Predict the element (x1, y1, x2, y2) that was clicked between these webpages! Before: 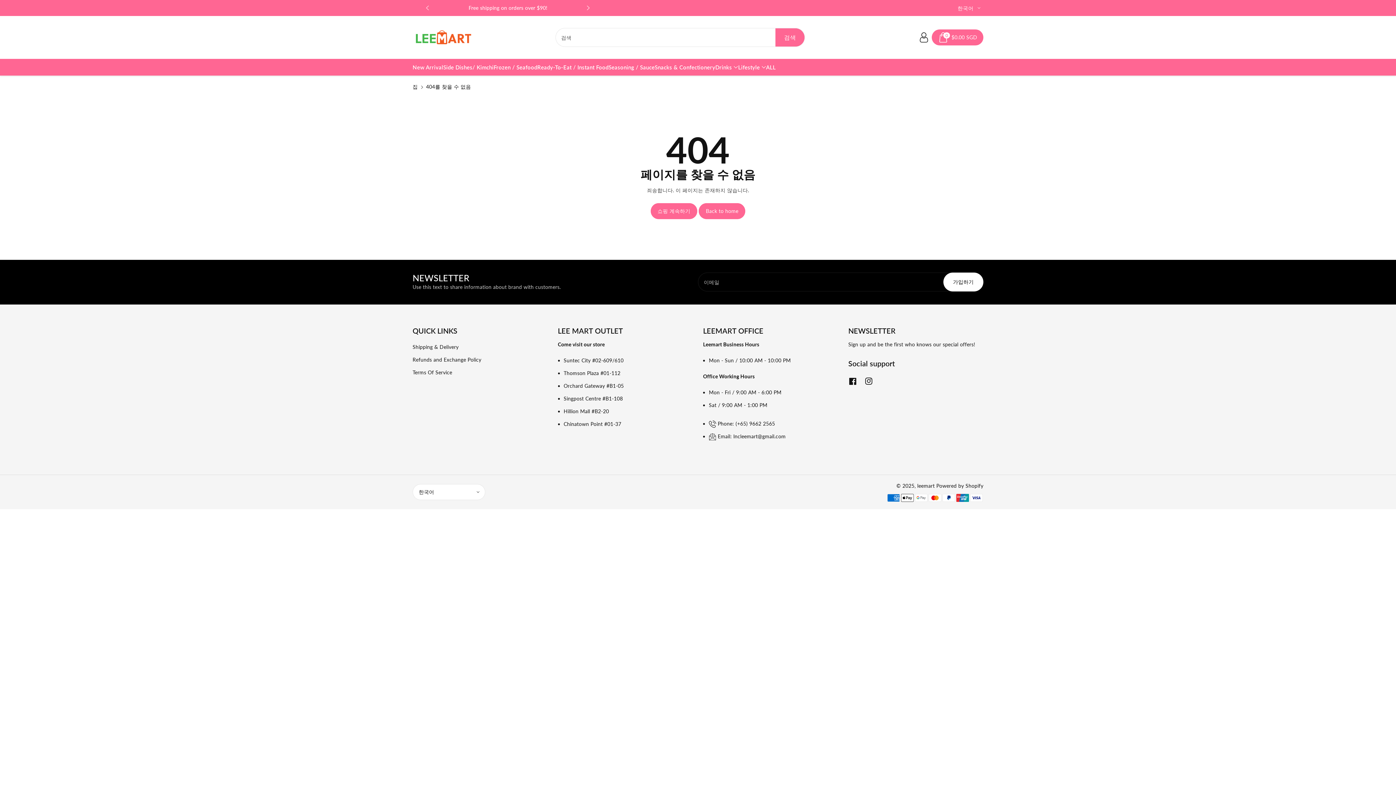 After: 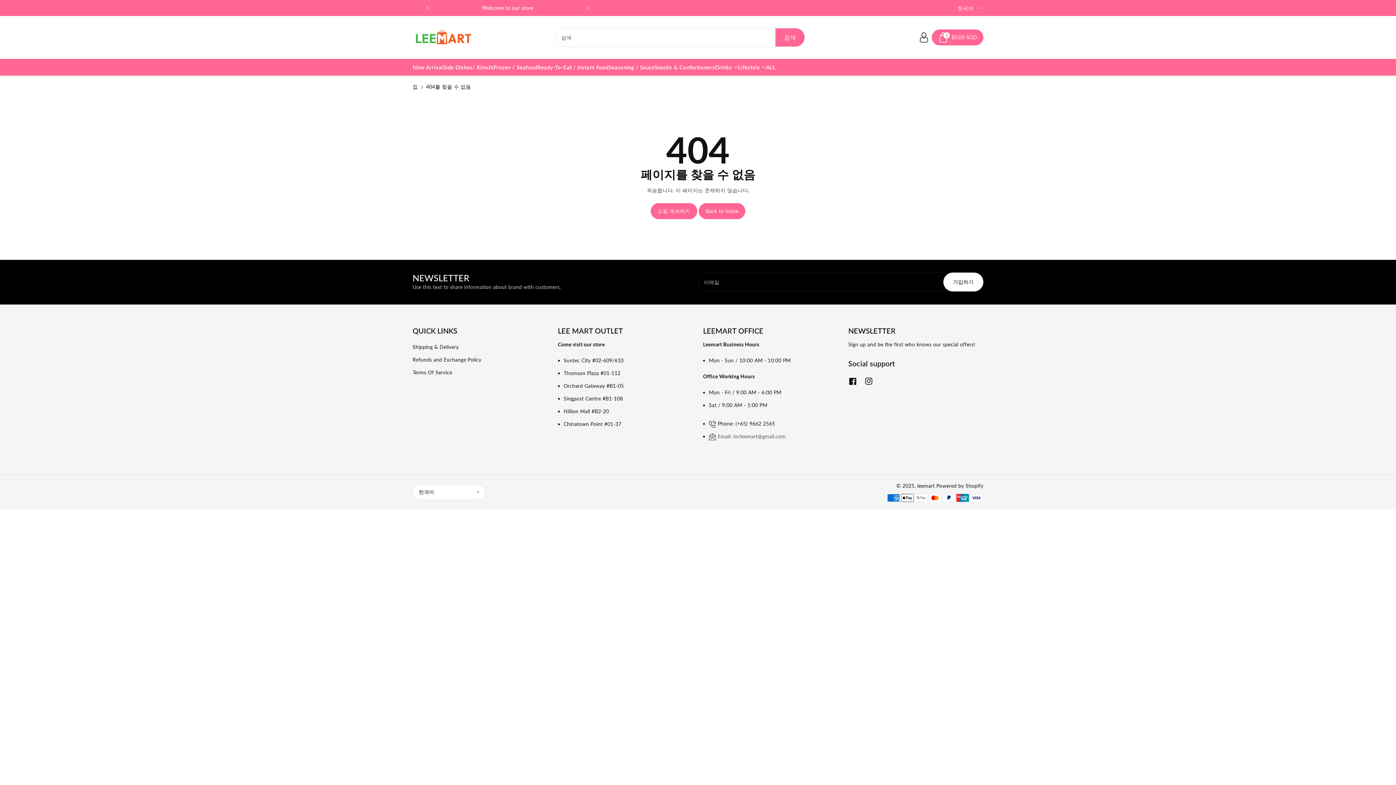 Action: bbox: (717, 433, 785, 439) label: Email: lncleemart@gmail.com